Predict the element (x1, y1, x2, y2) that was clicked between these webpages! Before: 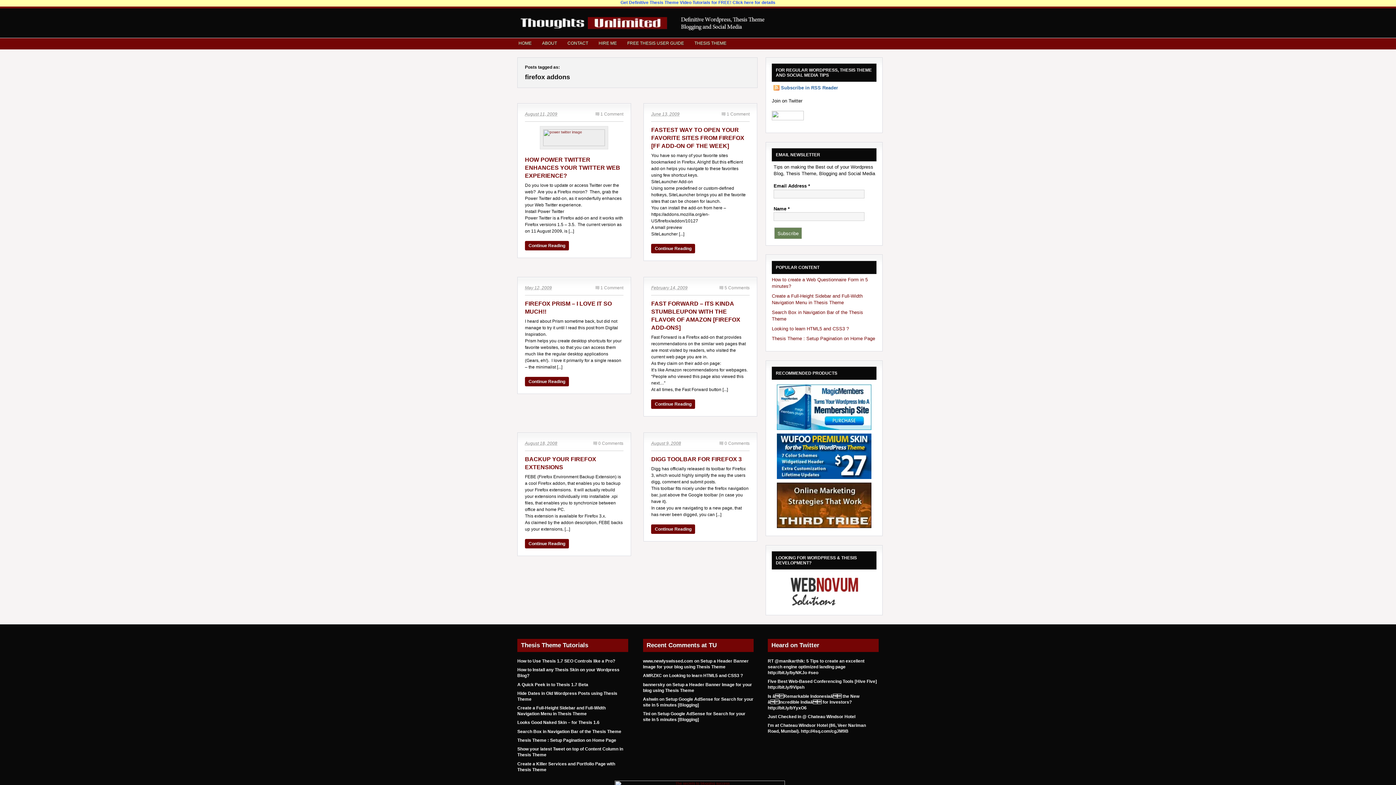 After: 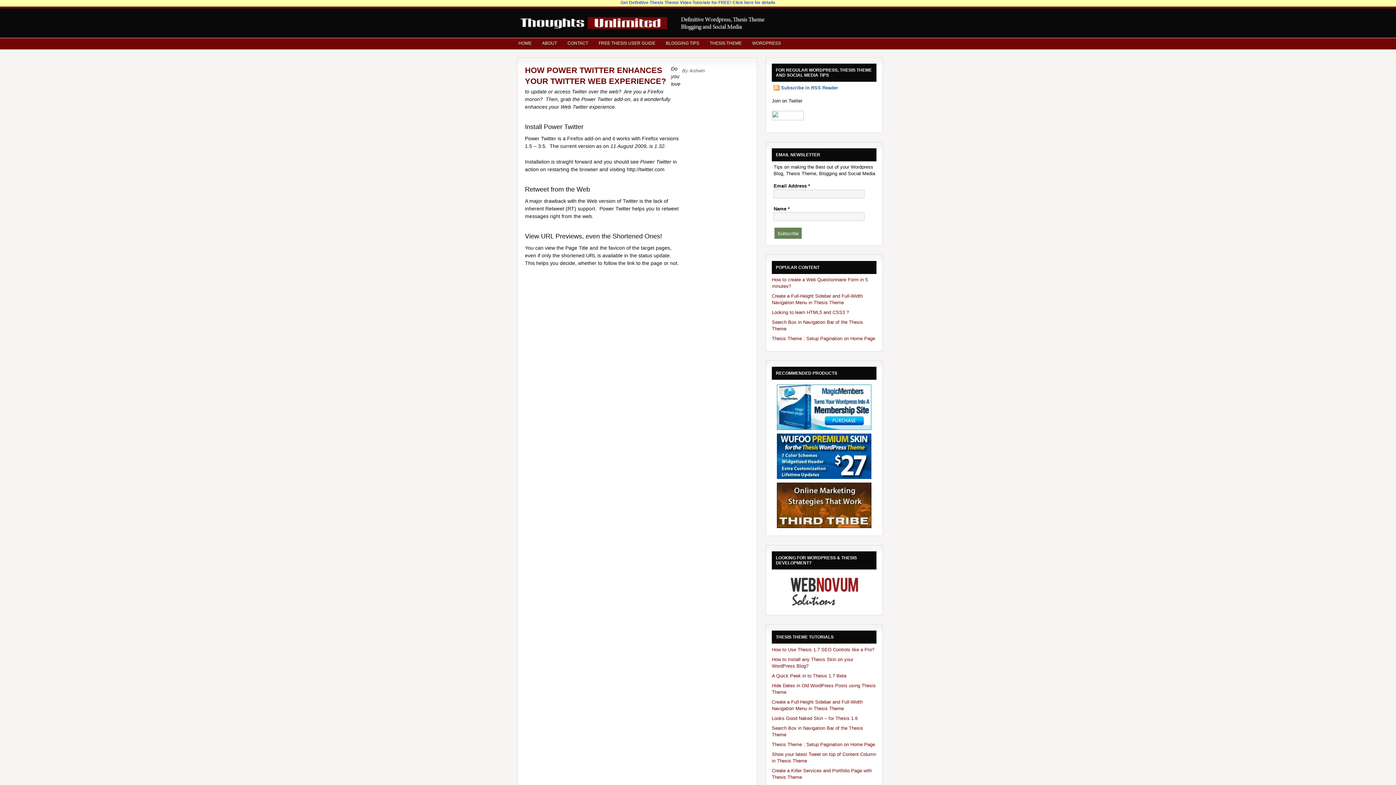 Action: bbox: (525, 126, 623, 149)